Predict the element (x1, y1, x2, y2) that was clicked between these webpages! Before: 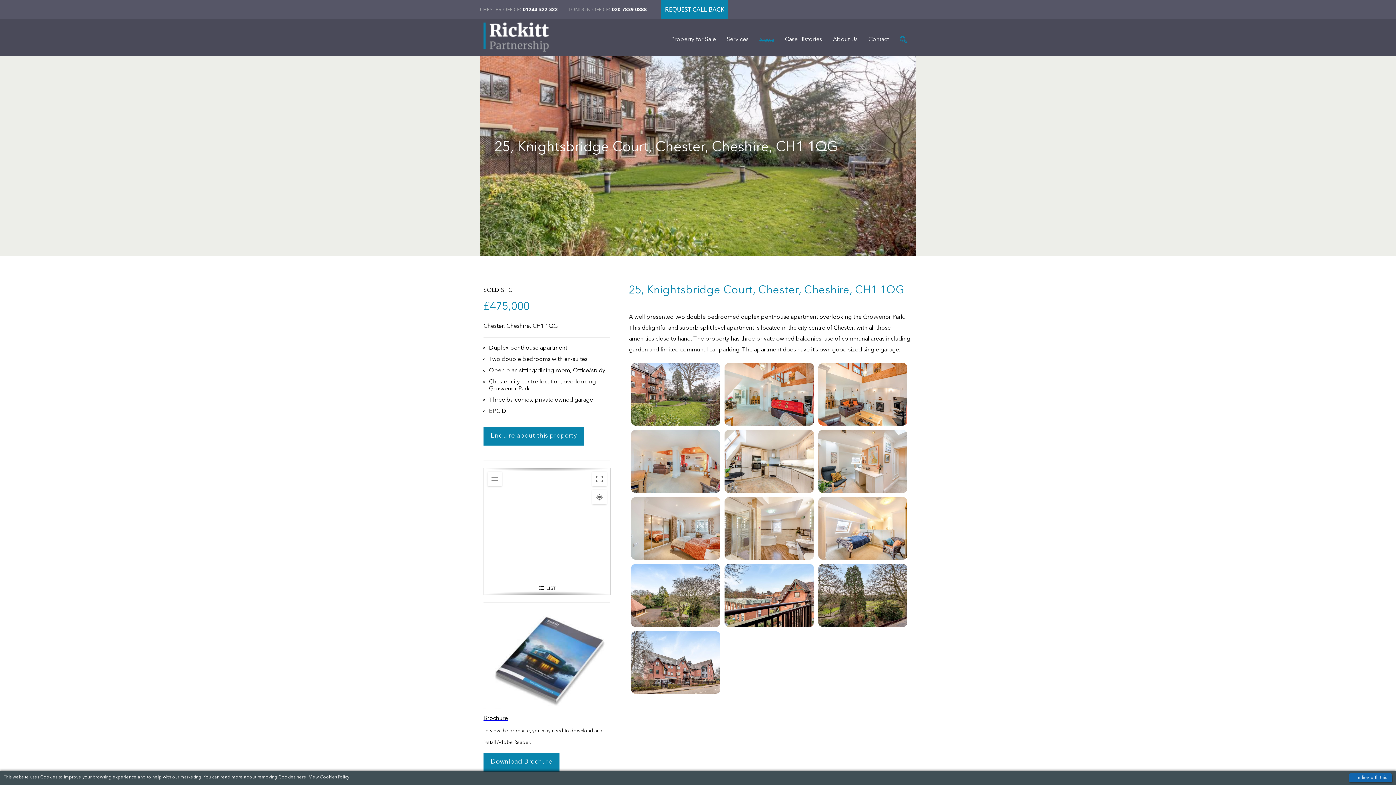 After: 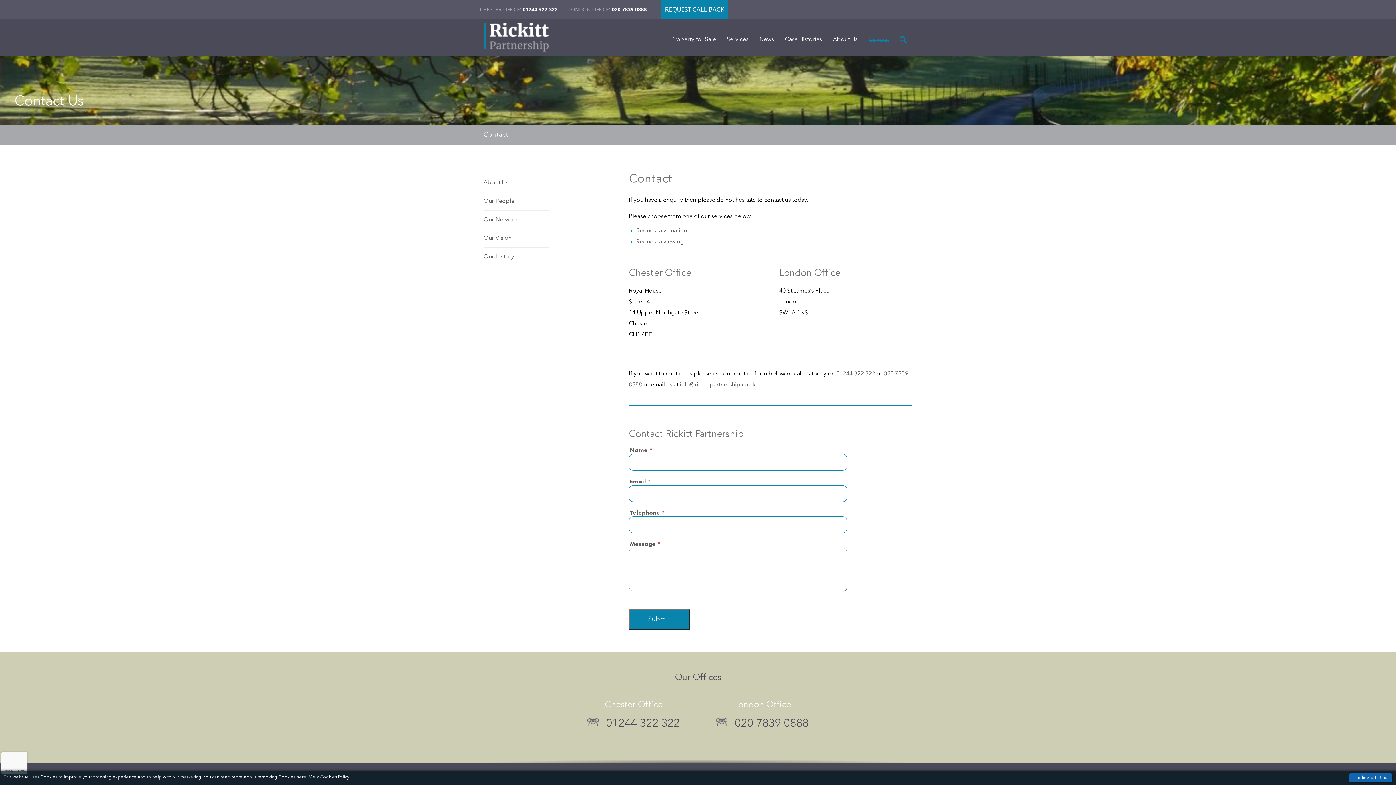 Action: bbox: (863, 31, 894, 48) label: Contact